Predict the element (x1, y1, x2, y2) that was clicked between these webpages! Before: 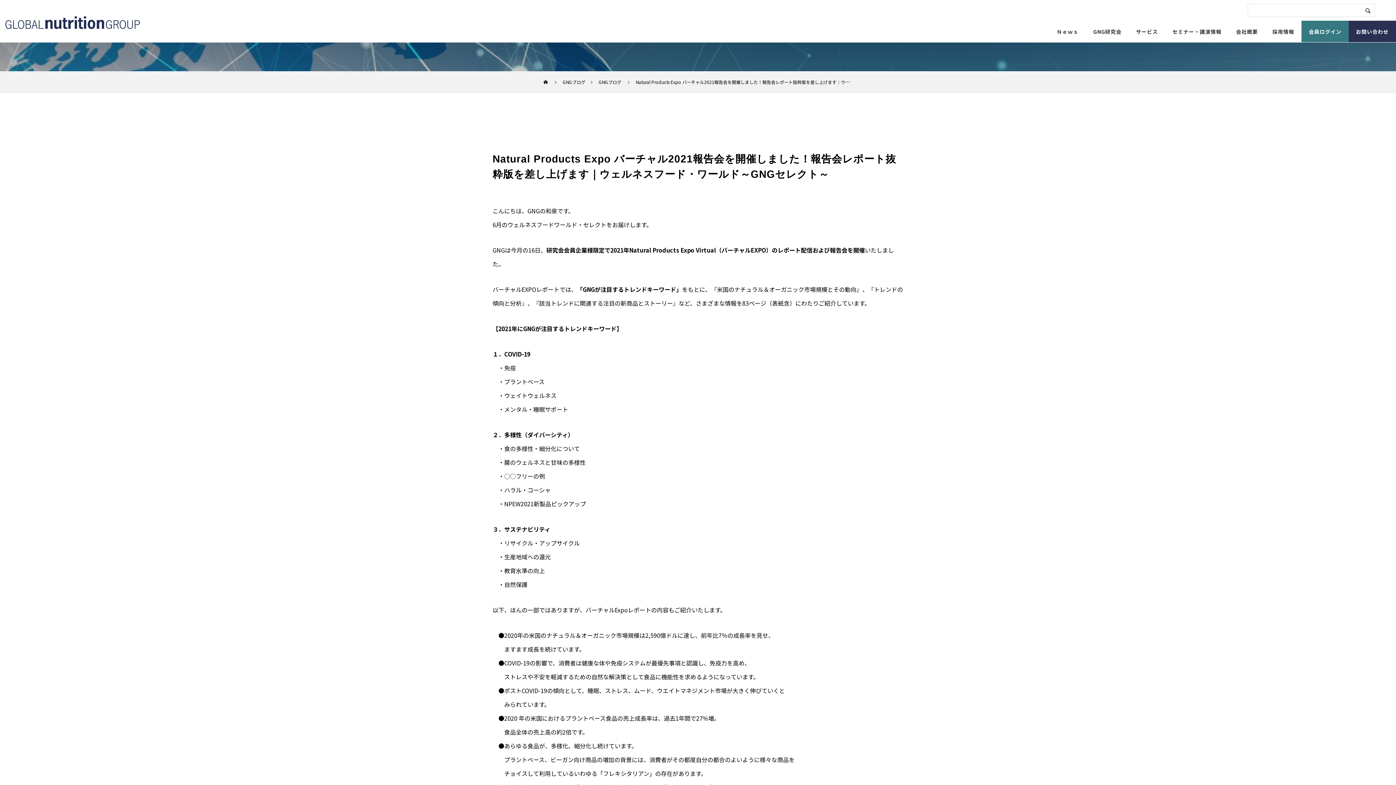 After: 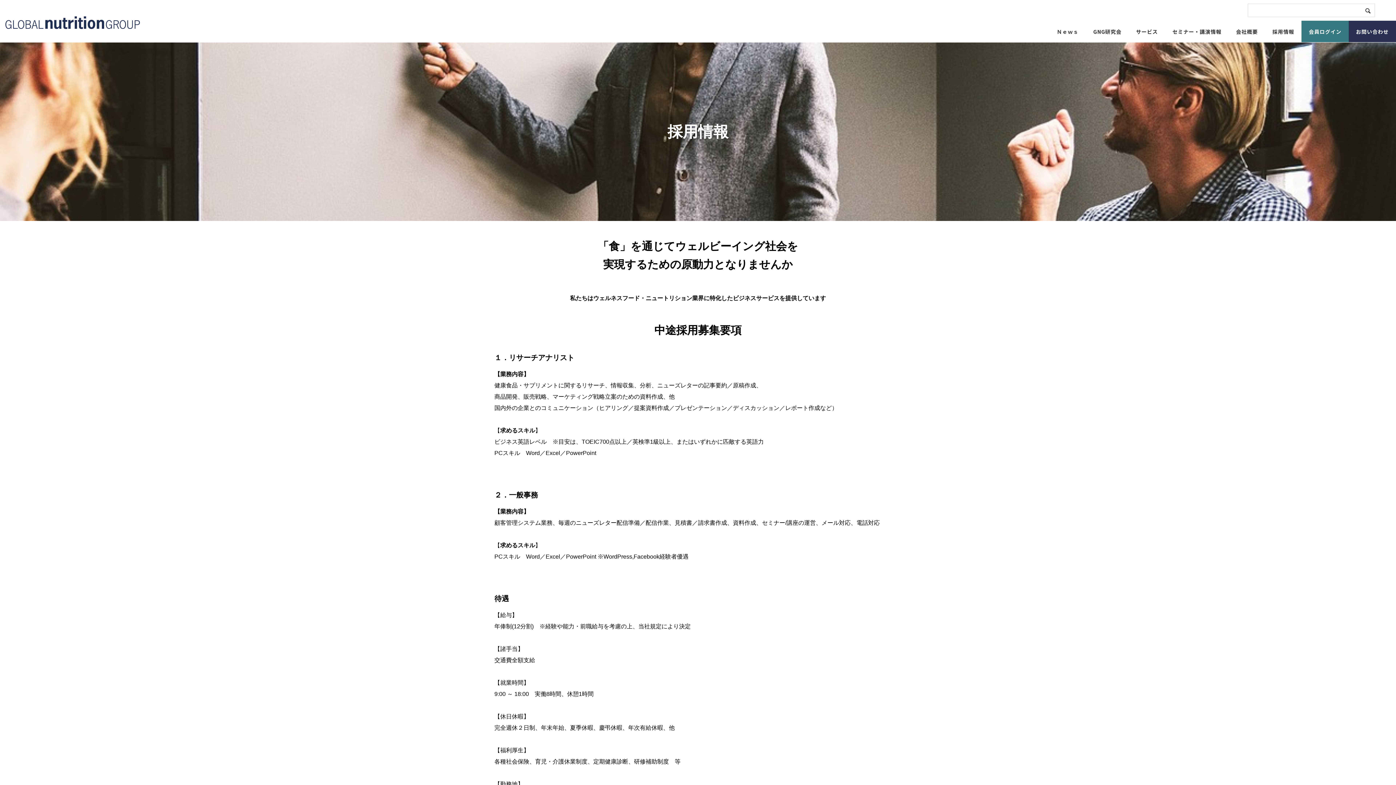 Action: bbox: (1265, 20, 1301, 42) label: 採用情報